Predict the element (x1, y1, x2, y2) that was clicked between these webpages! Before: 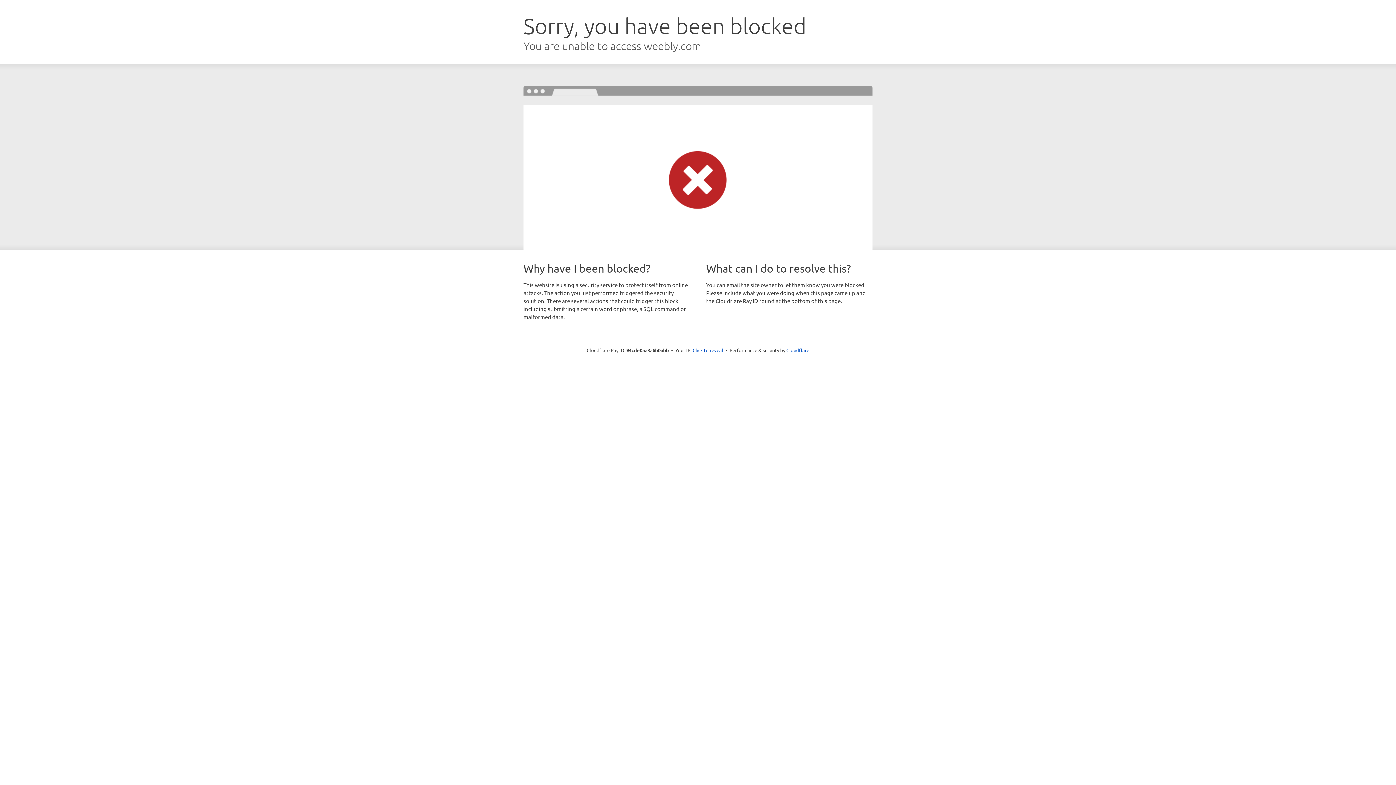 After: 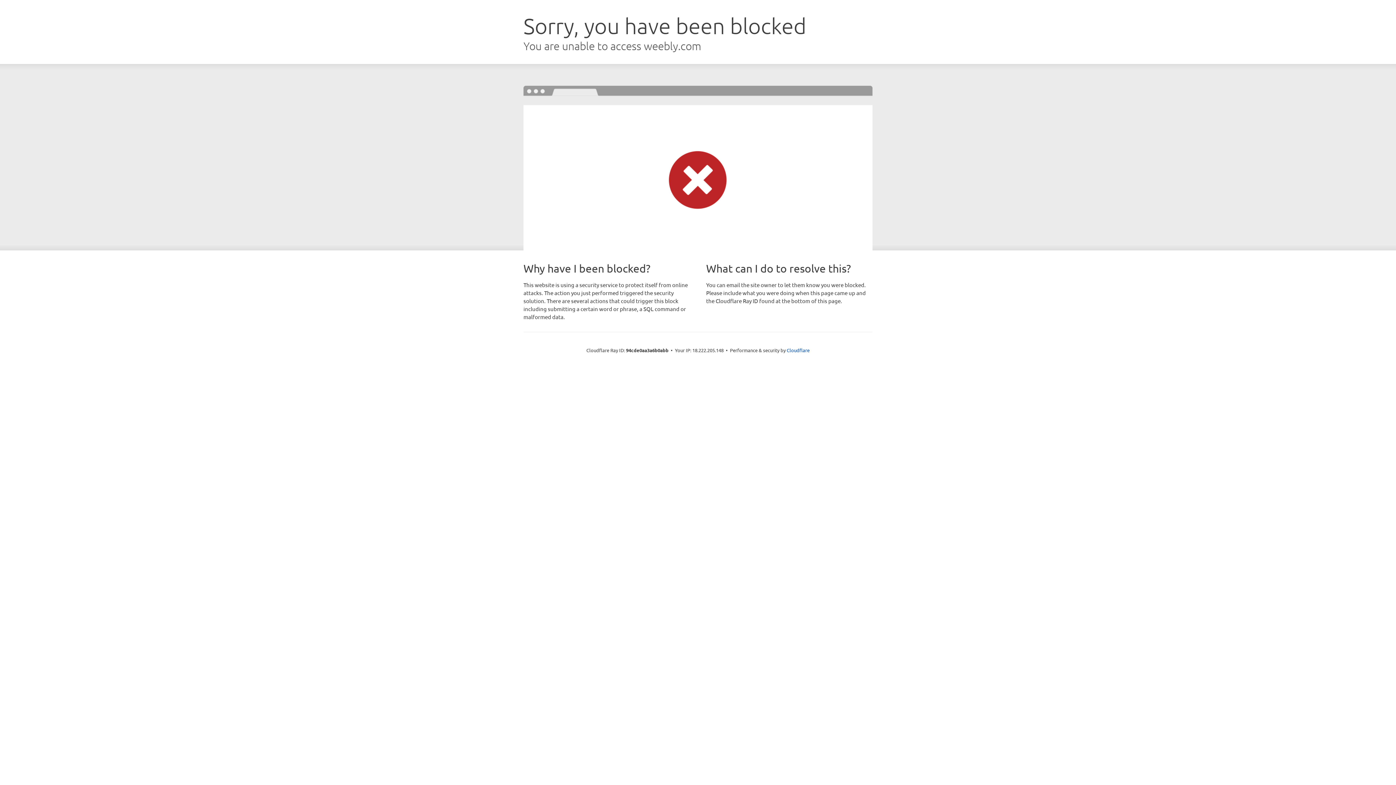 Action: label: Click to reveal bbox: (692, 346, 723, 353)